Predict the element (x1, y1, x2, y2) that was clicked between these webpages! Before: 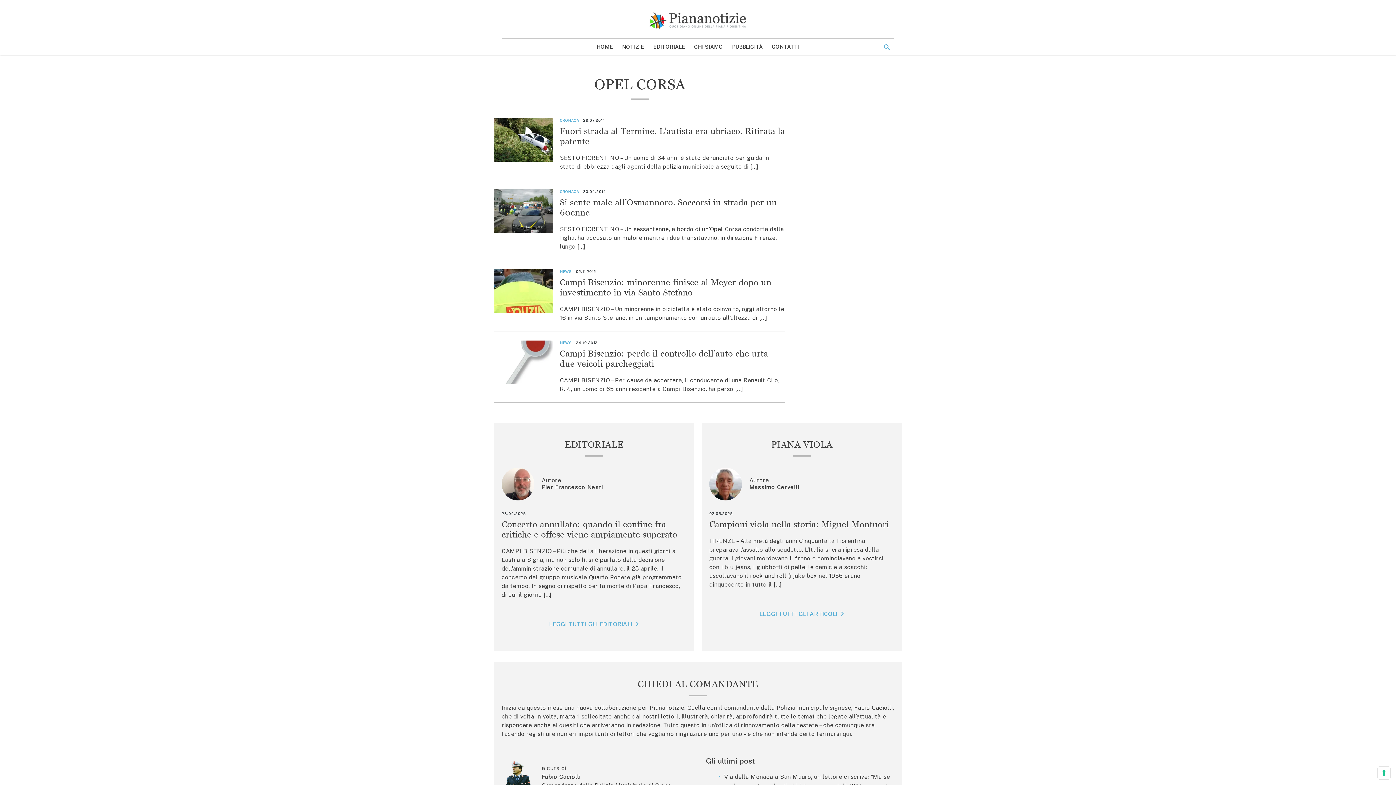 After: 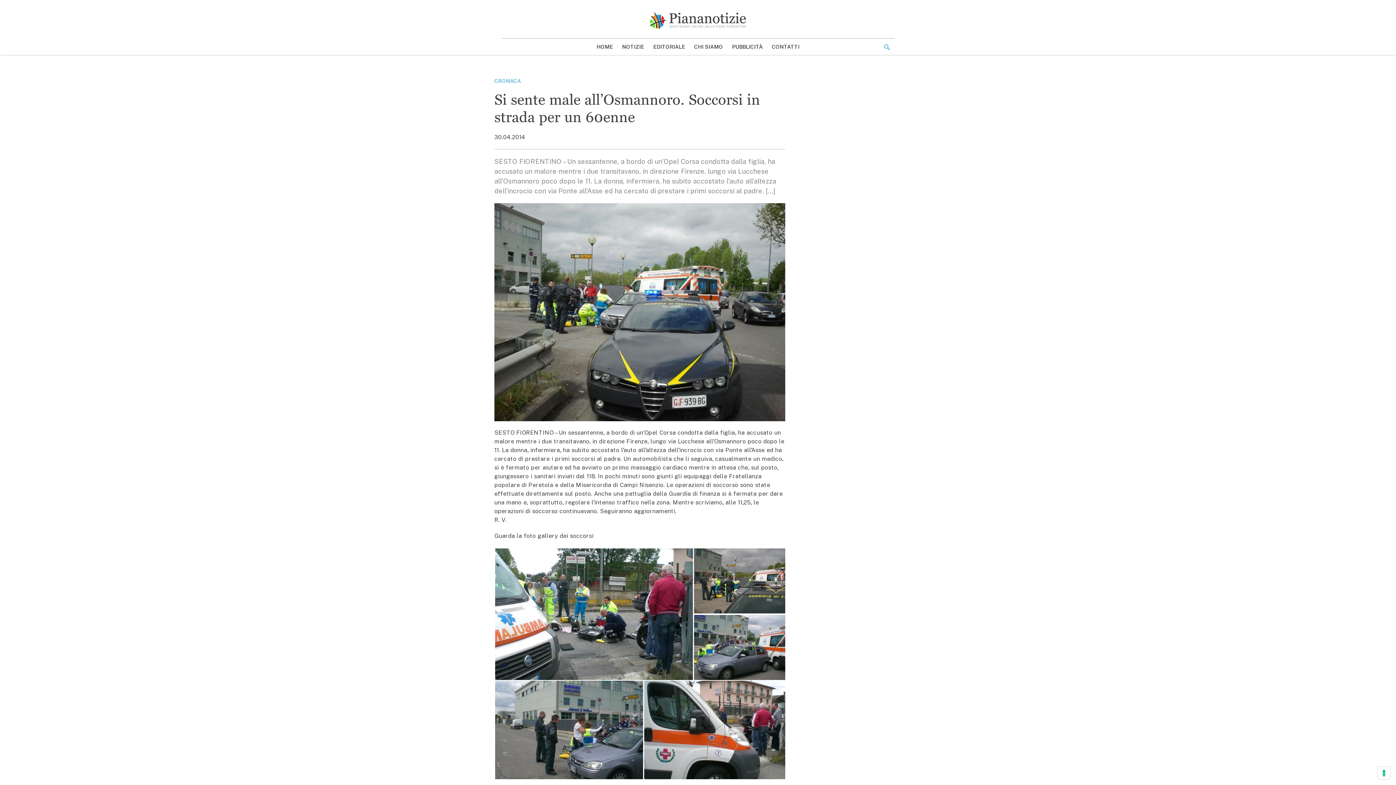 Action: label: 30.04.2014 bbox: (583, 189, 606, 193)